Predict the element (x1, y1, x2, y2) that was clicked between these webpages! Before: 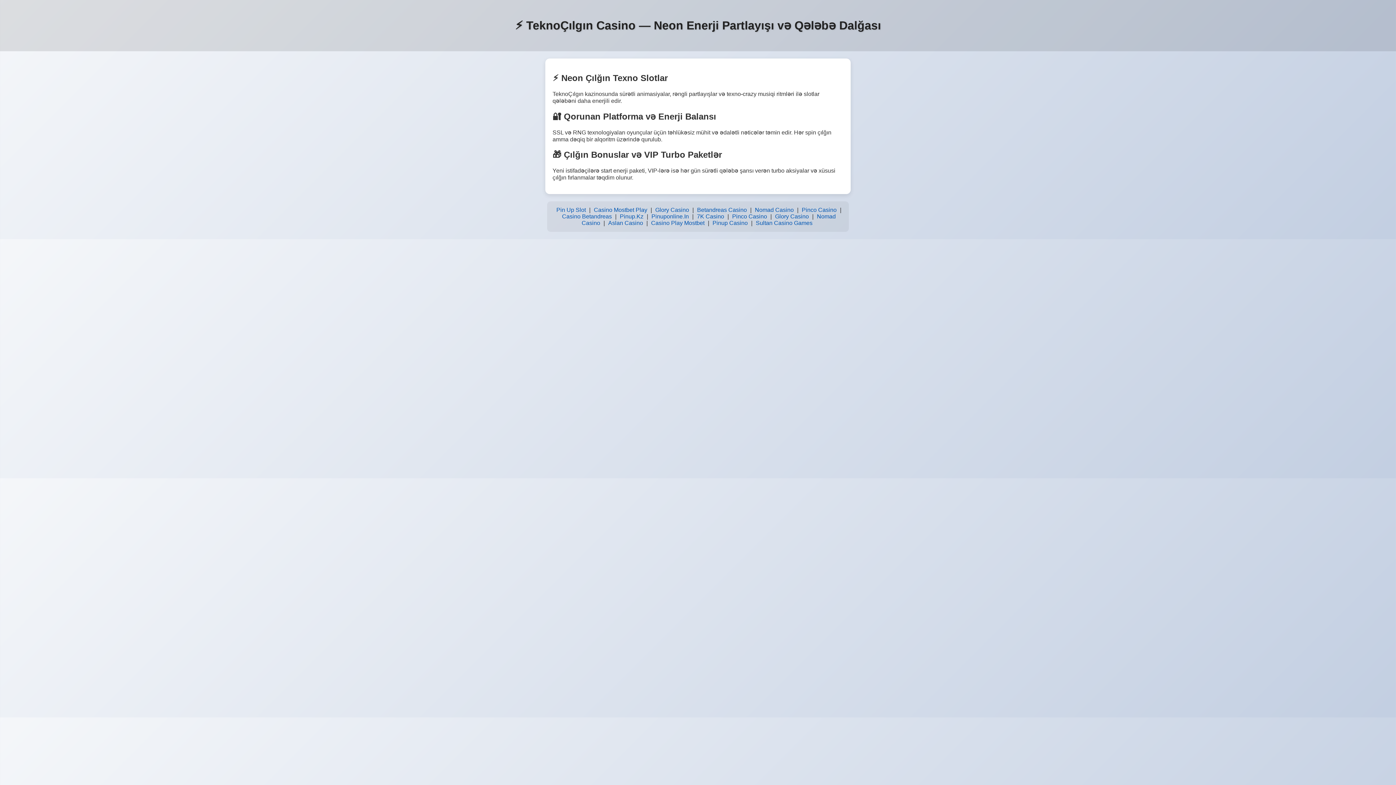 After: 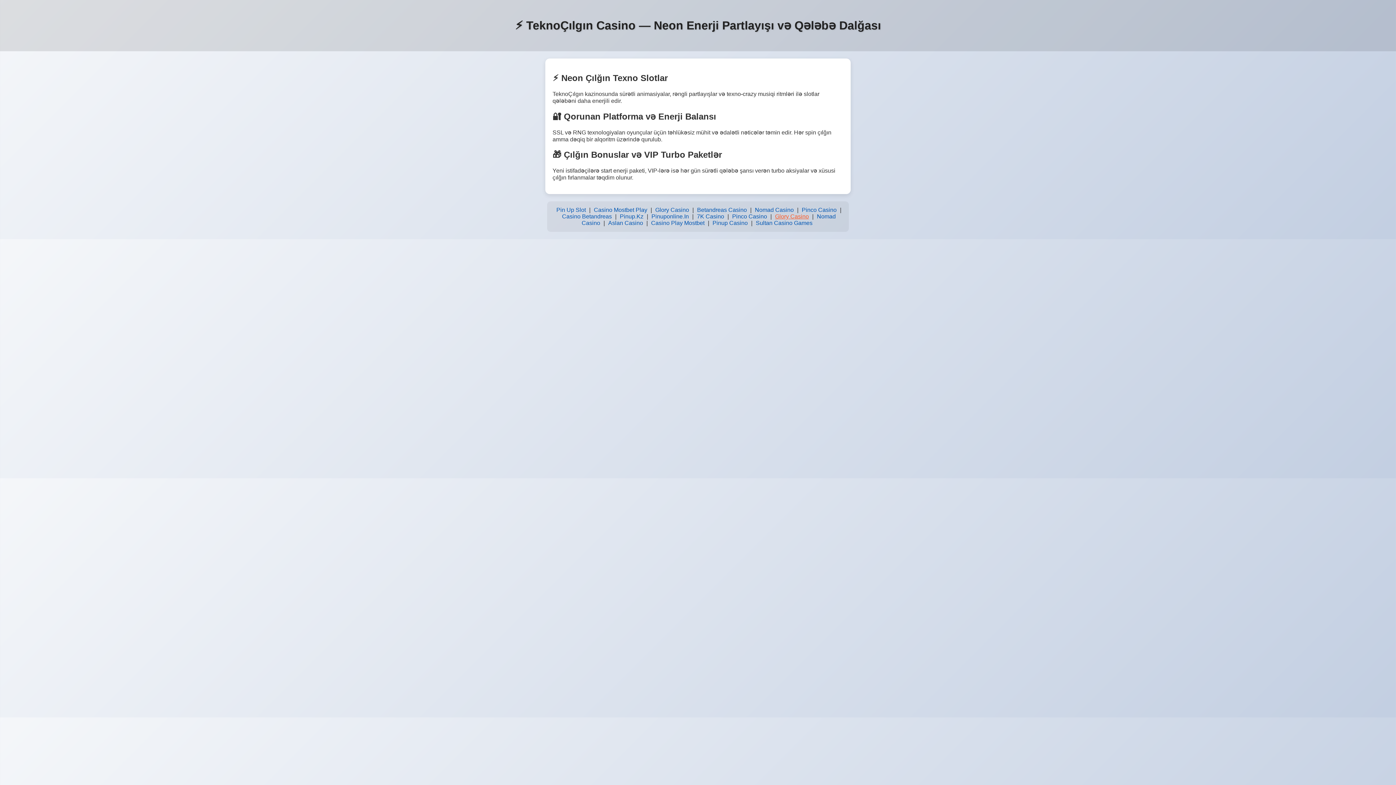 Action: label: Glory Casino bbox: (773, 211, 810, 221)